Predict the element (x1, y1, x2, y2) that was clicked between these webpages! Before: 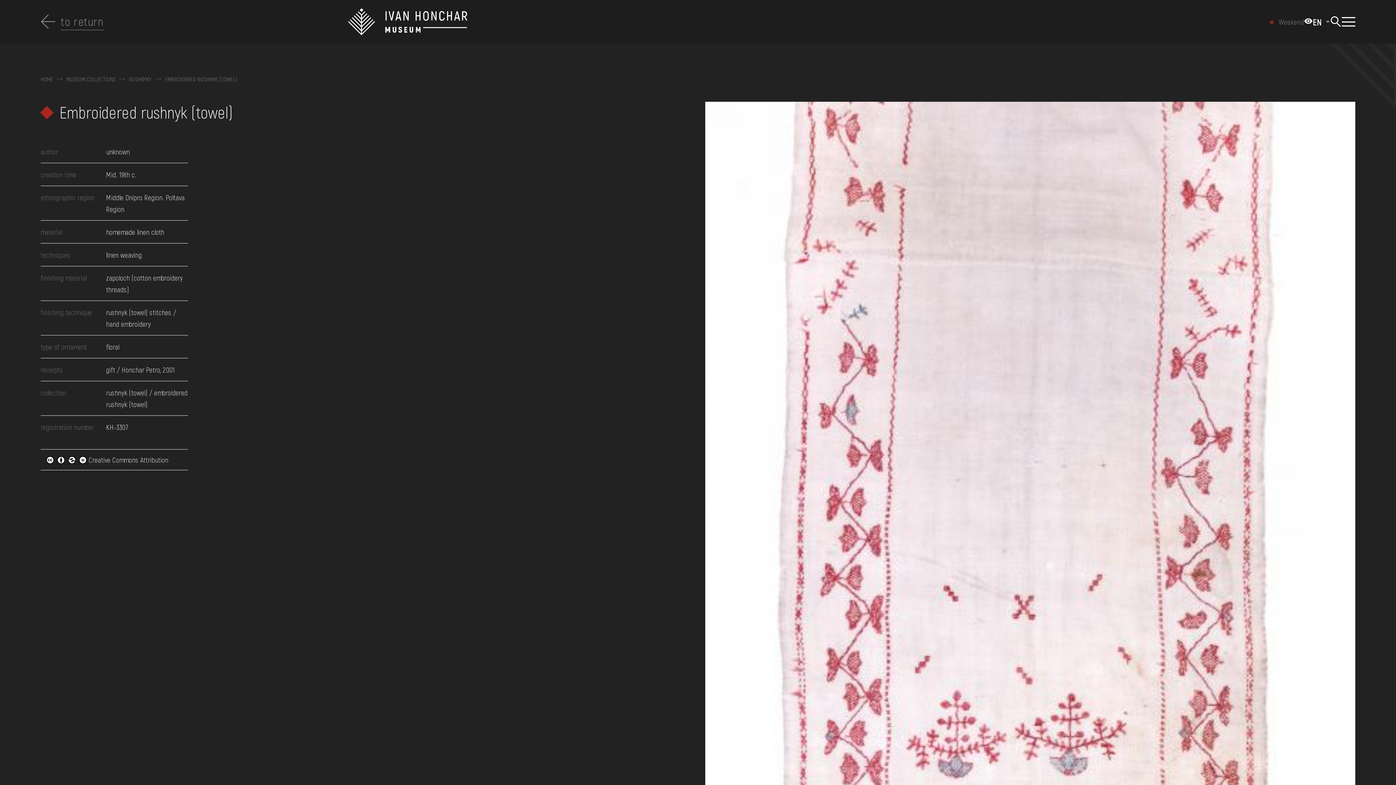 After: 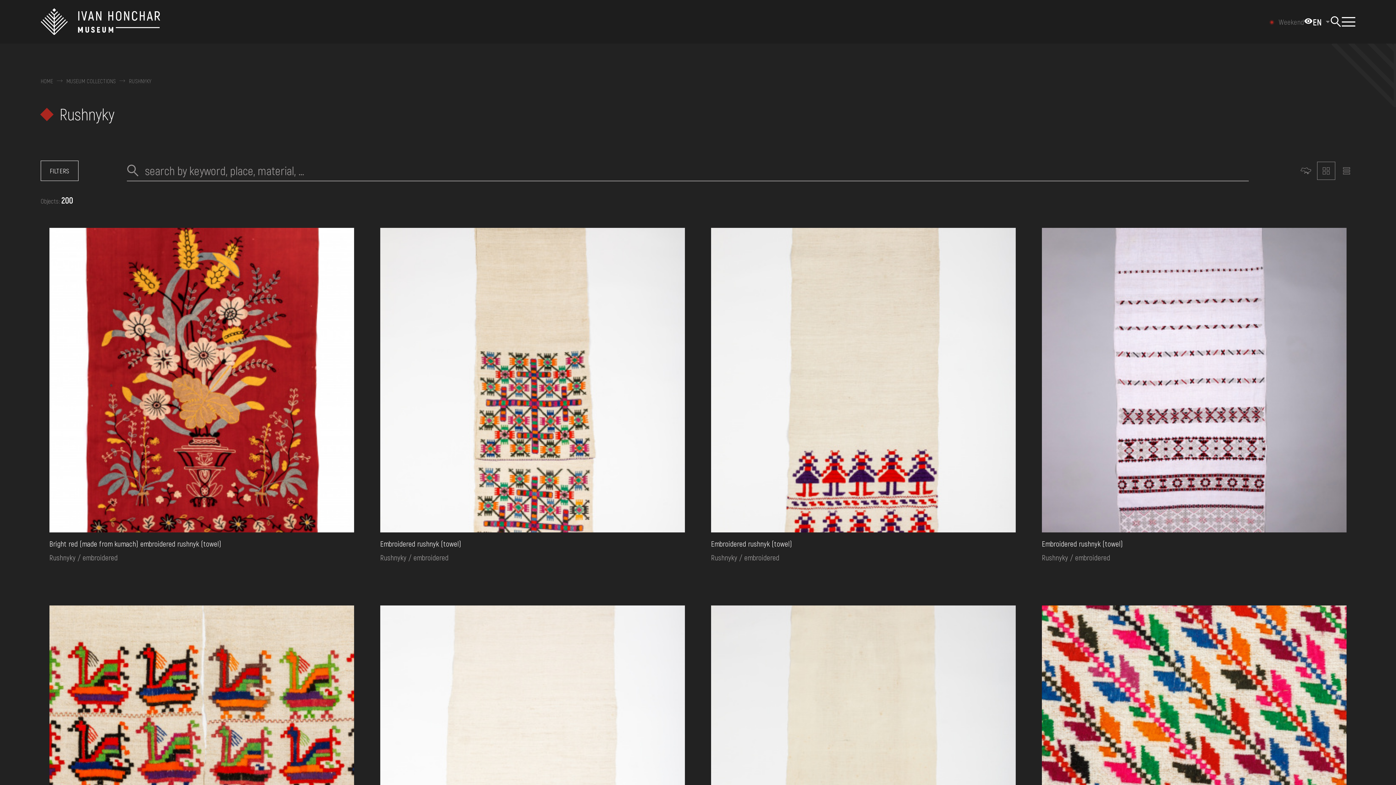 Action: bbox: (128, 76, 151, 82) label: RUSHNYKY